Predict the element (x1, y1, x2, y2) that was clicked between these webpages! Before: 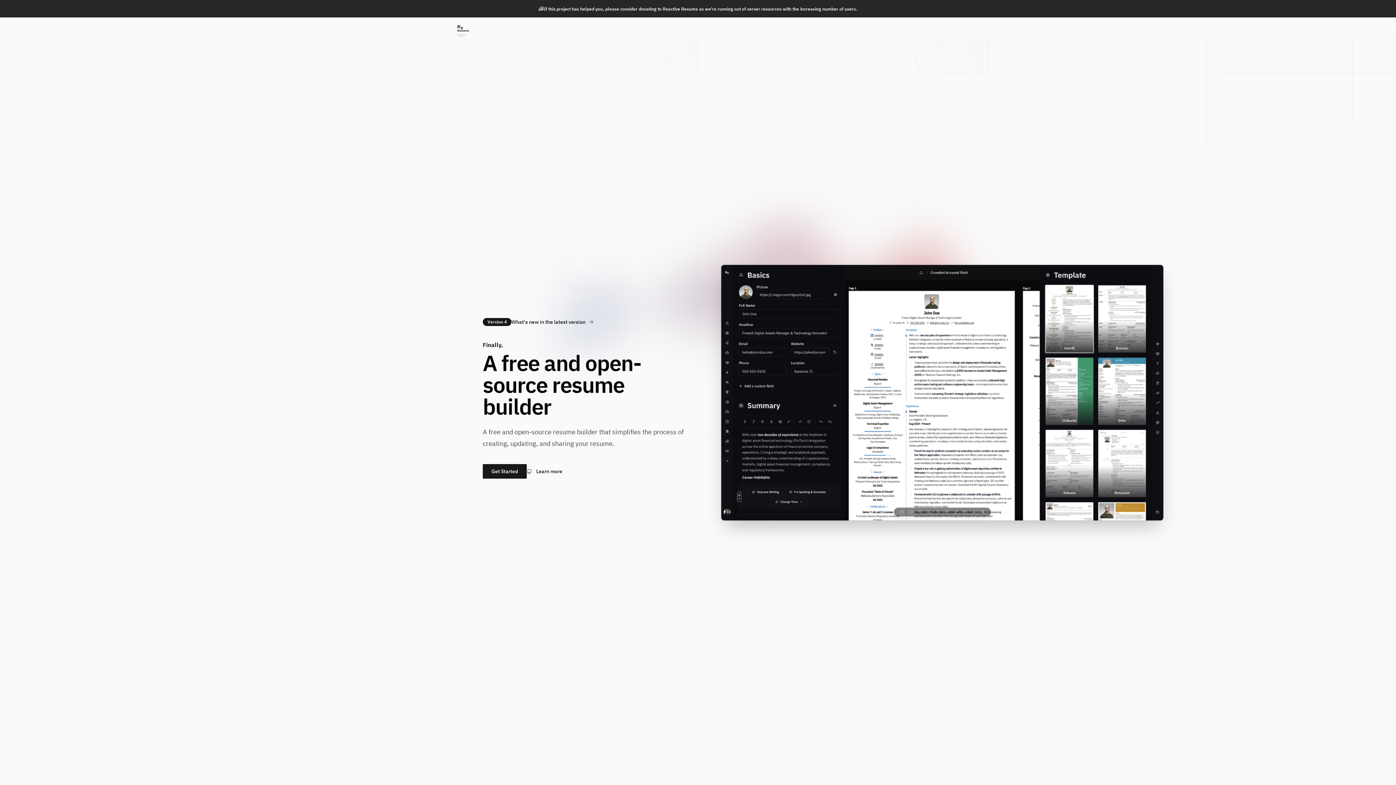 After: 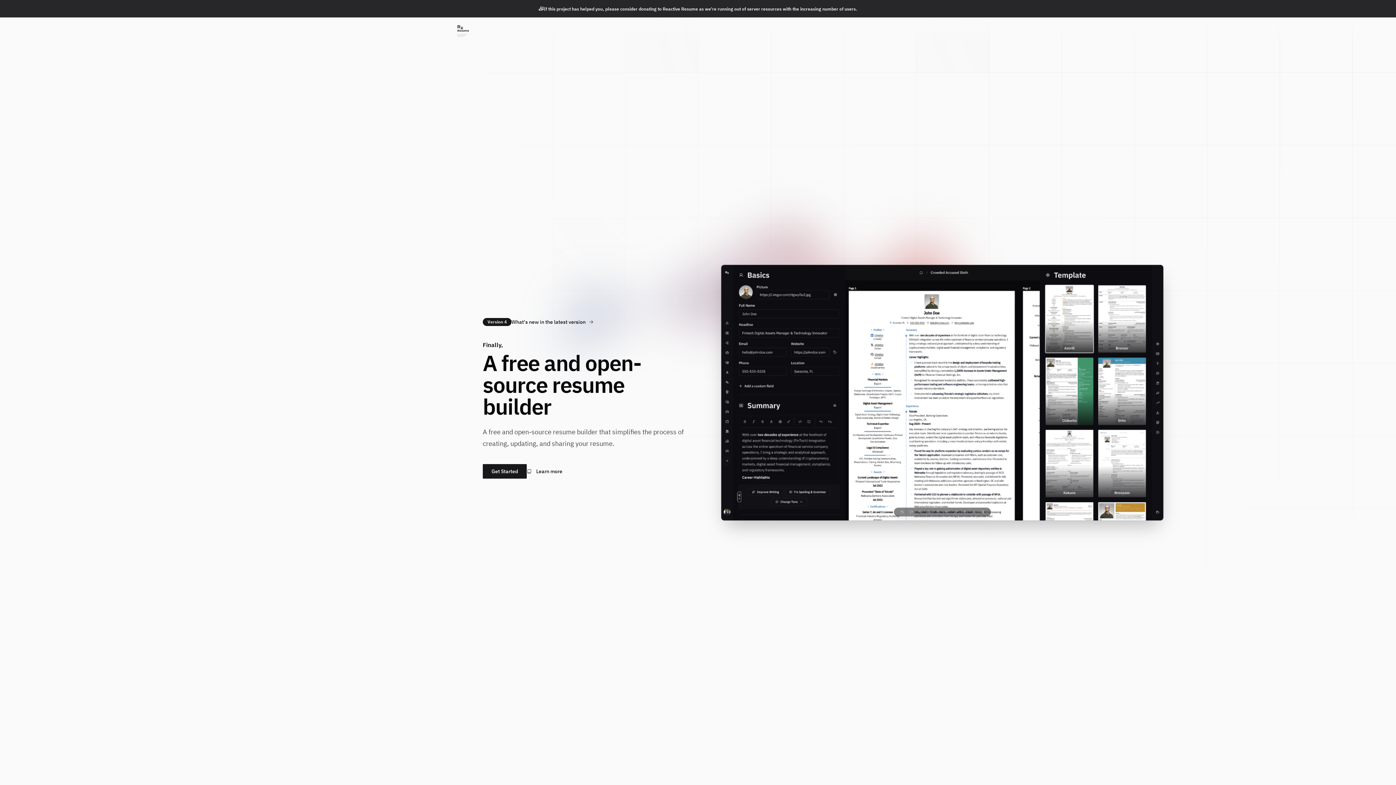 Action: bbox: (0, 0, 1396, 11) label: If this project has helped you, please consider donating to Reactive Resume as we're running out of server resources with the increasing number of users.